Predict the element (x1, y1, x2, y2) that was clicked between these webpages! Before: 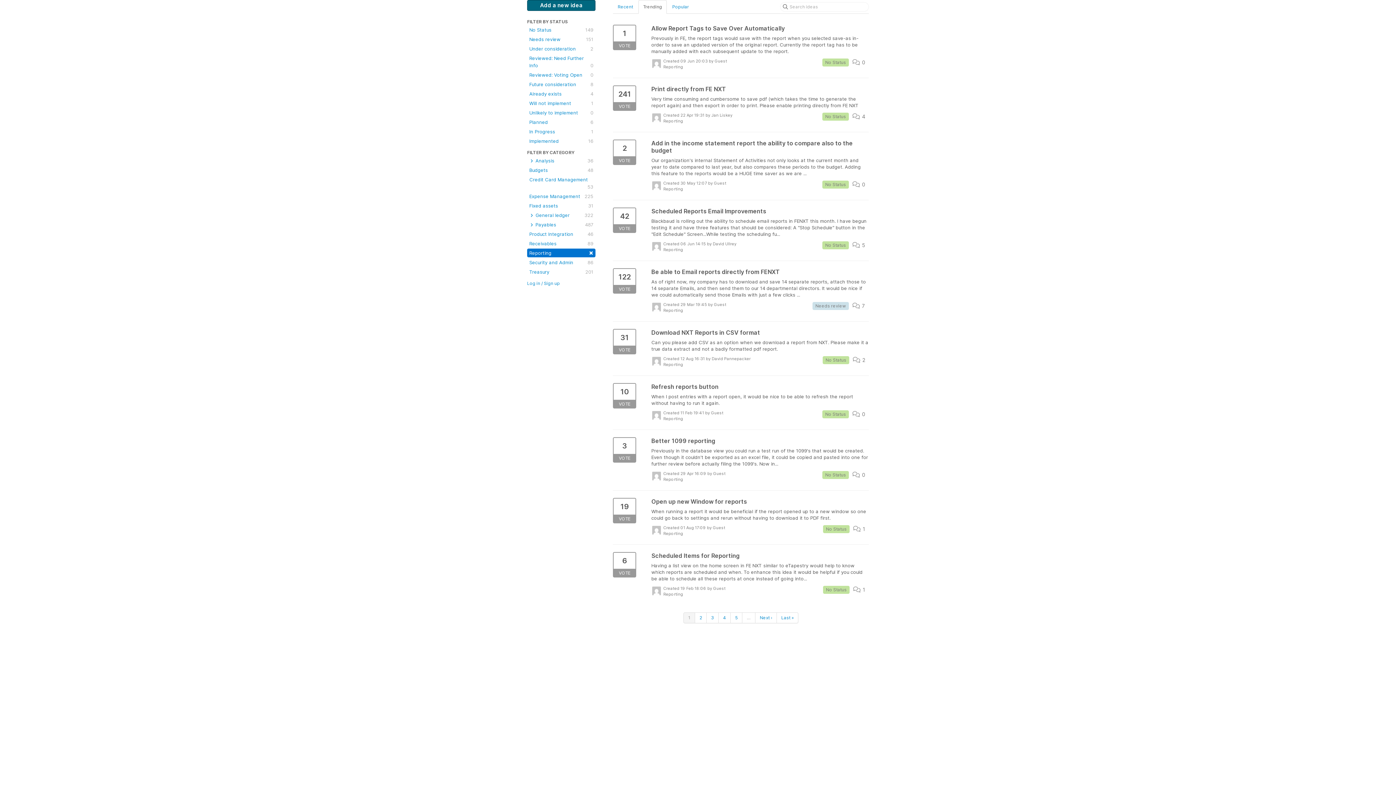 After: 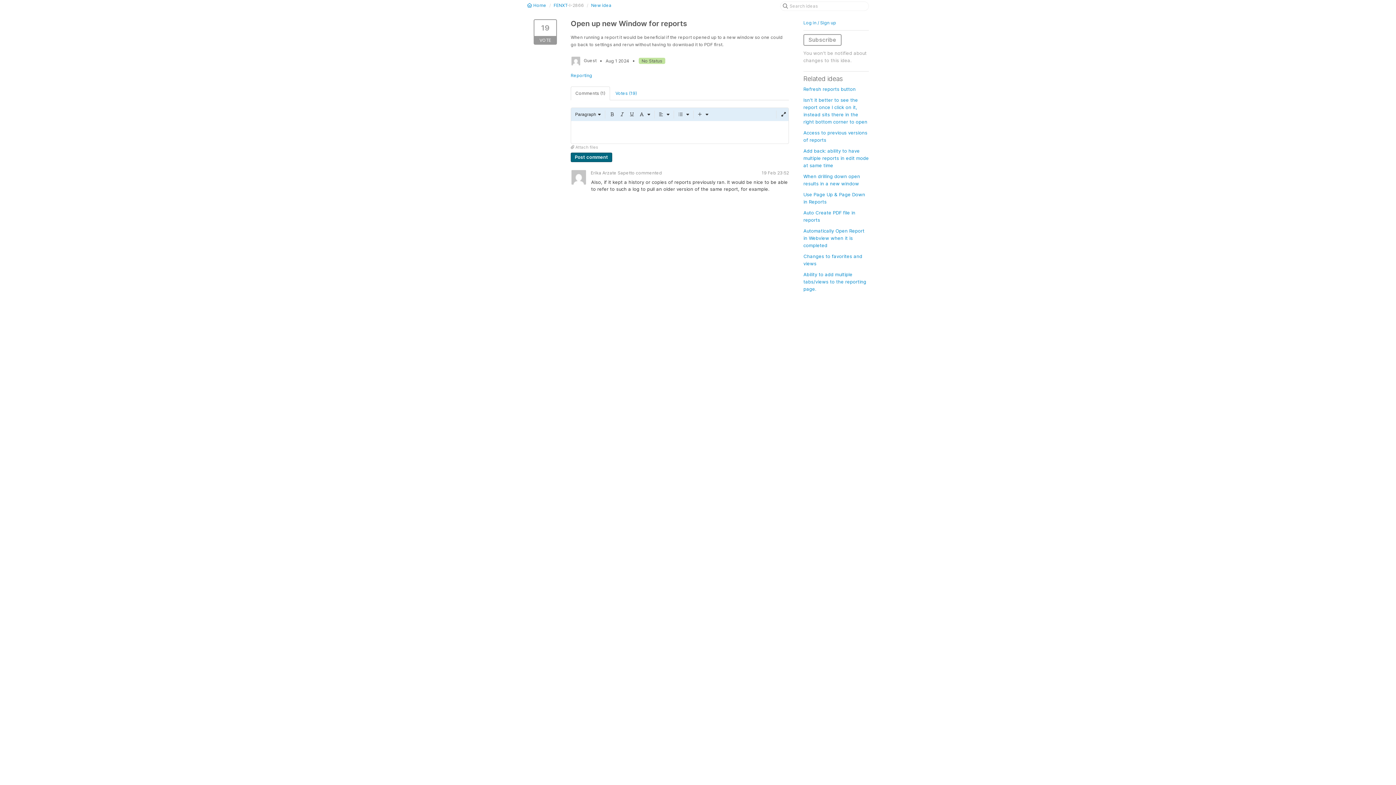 Action: label: Open up new Window for reports
When running a report it would be beneficial if the report opened up to a new window so one could go back to settings and rerun without having to download it to PDF first.
Created 01 Aug 17:09 by Guest
Reporting
 1
No Status bbox: (613, 498, 869, 541)